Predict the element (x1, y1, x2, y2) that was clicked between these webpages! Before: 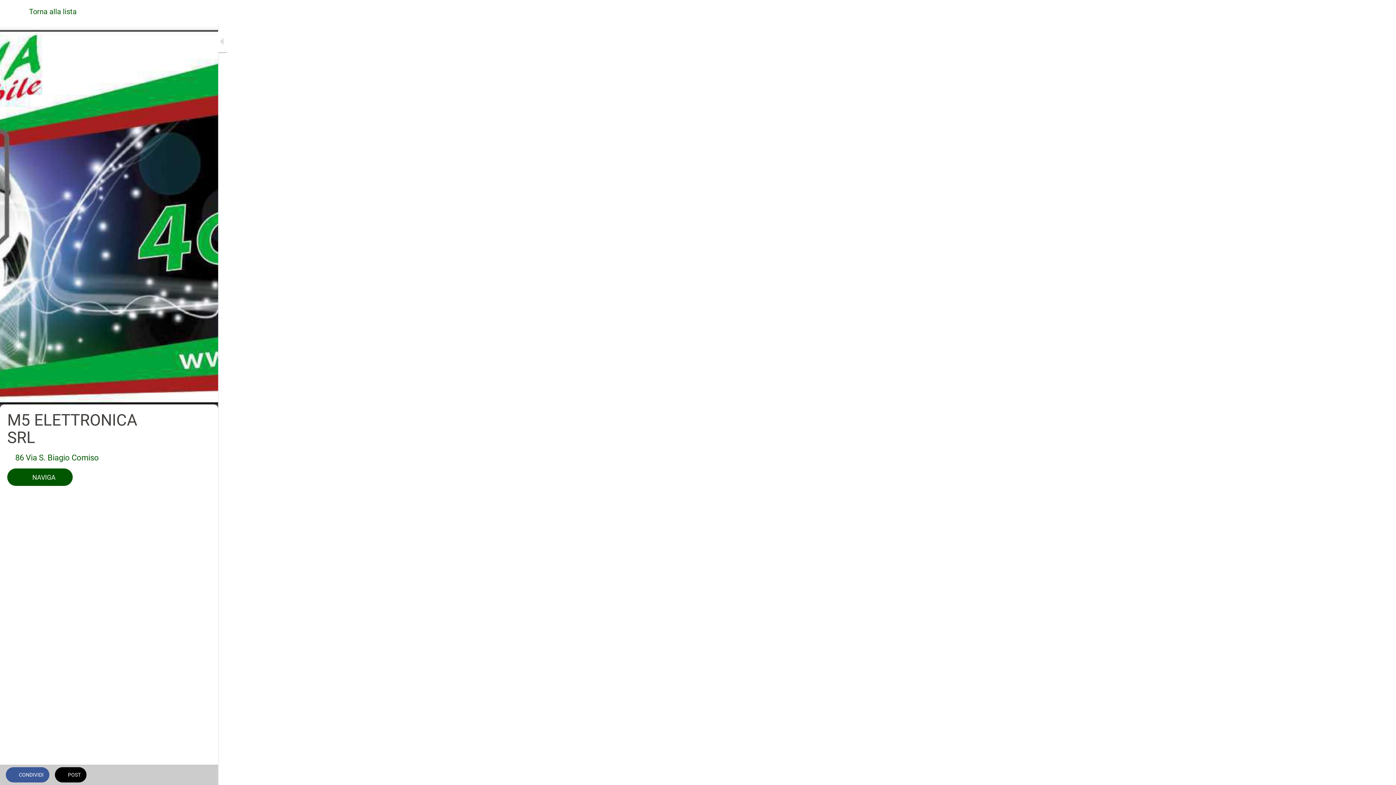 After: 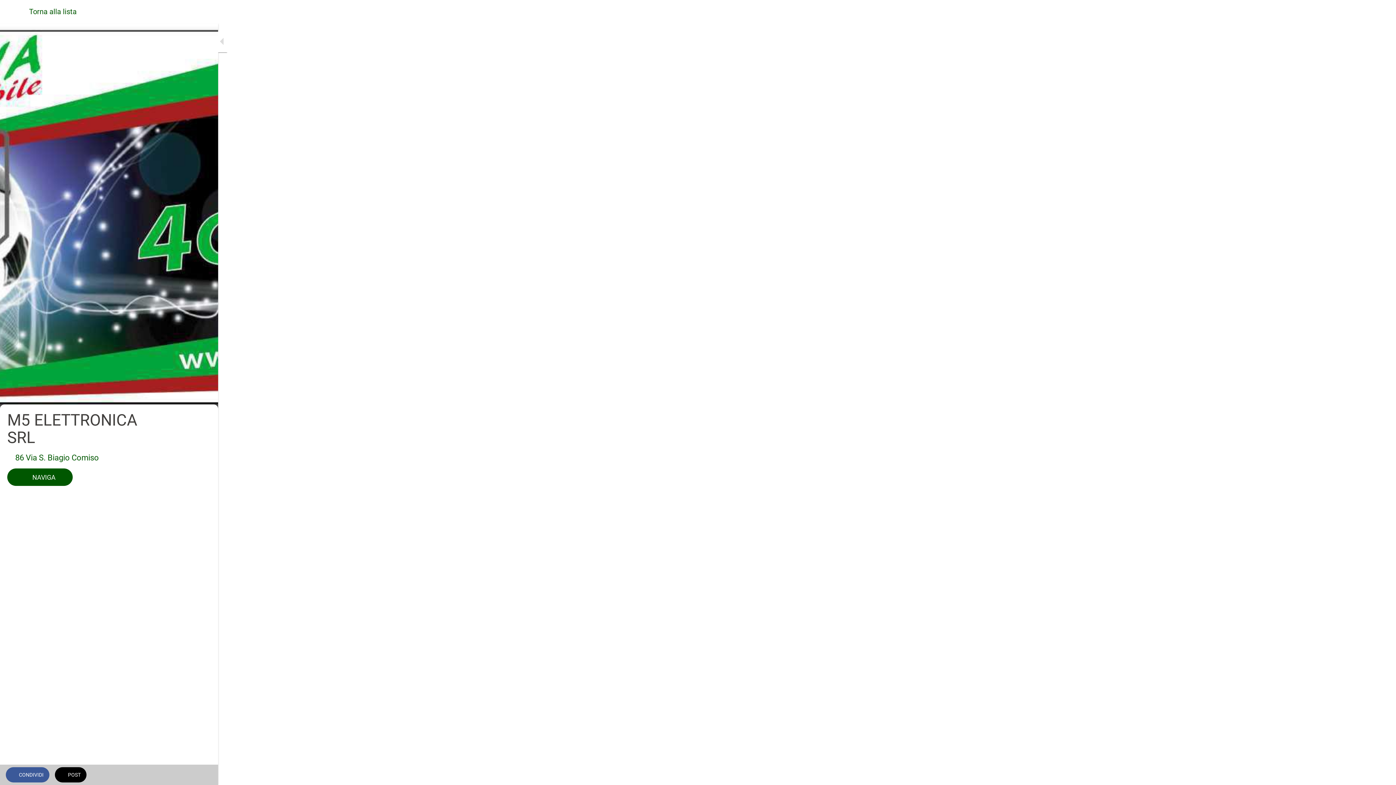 Action: label: Commenti bbox: (194, 766, 212, 784)